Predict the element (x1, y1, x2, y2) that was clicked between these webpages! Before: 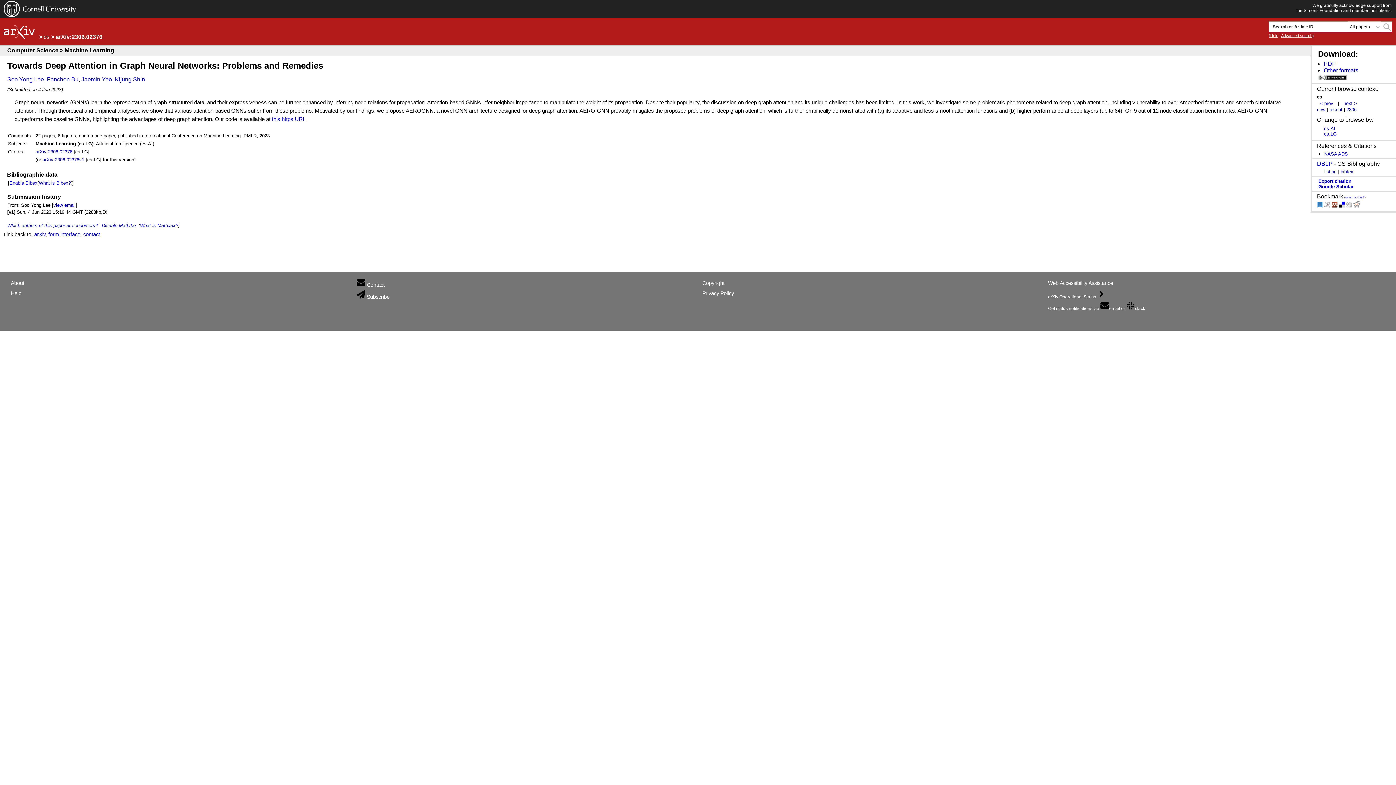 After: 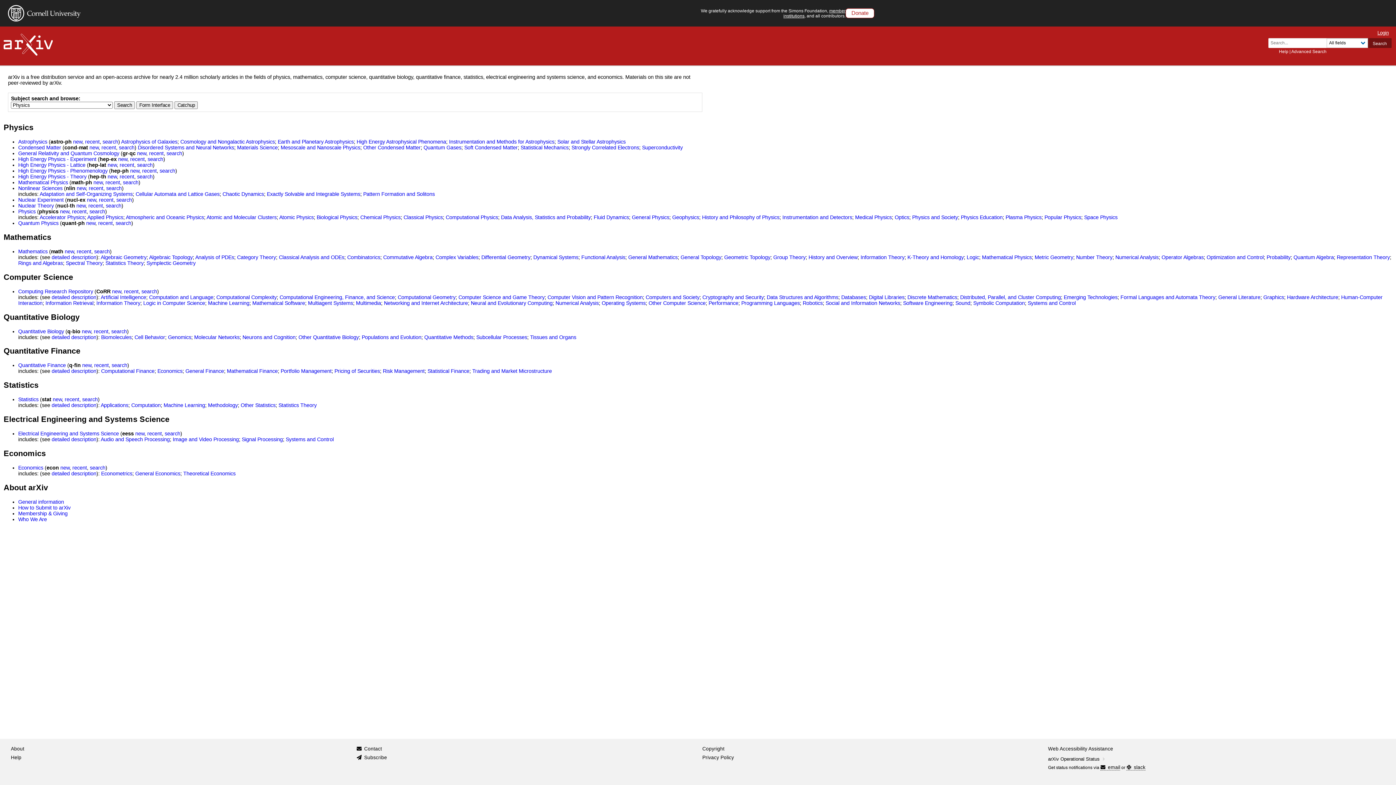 Action: bbox: (34, 231, 45, 237) label: arXiv